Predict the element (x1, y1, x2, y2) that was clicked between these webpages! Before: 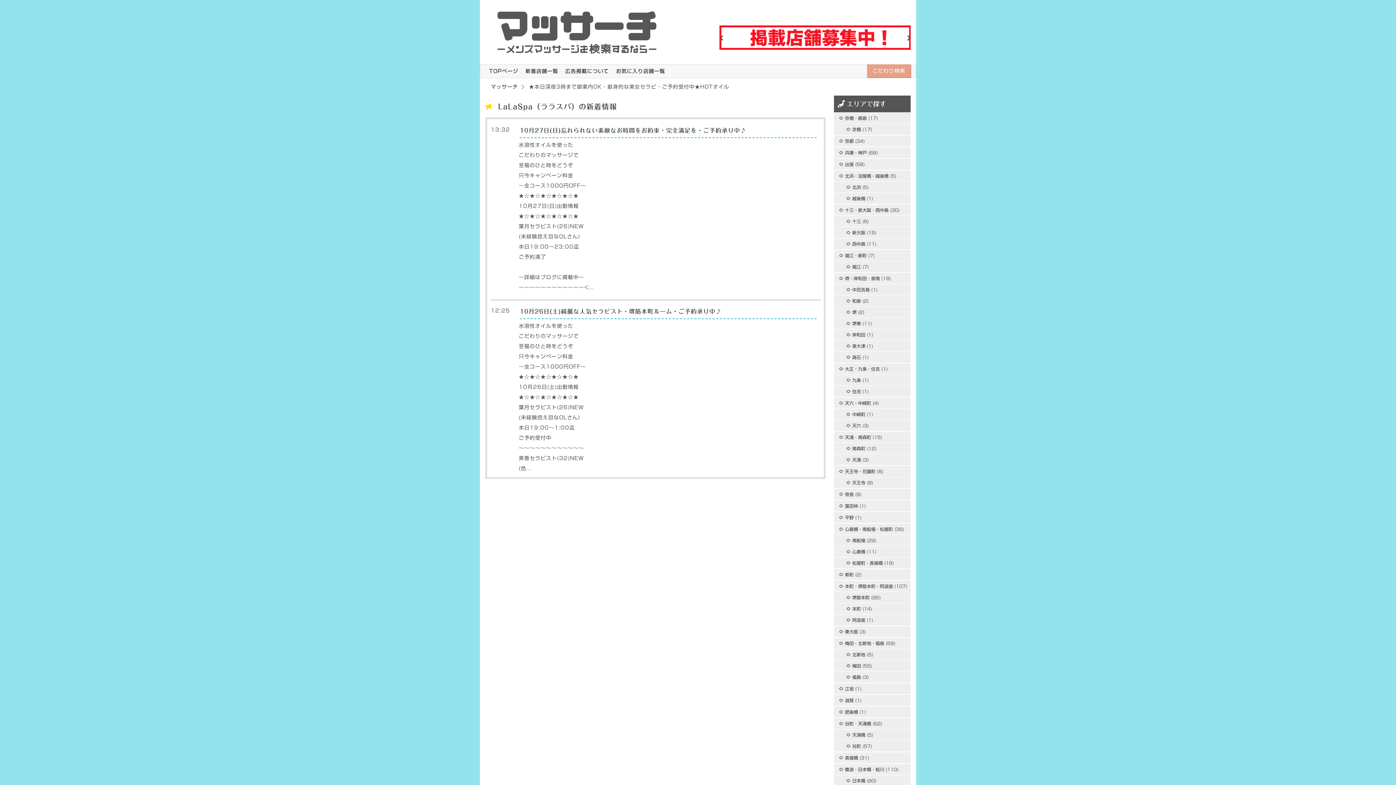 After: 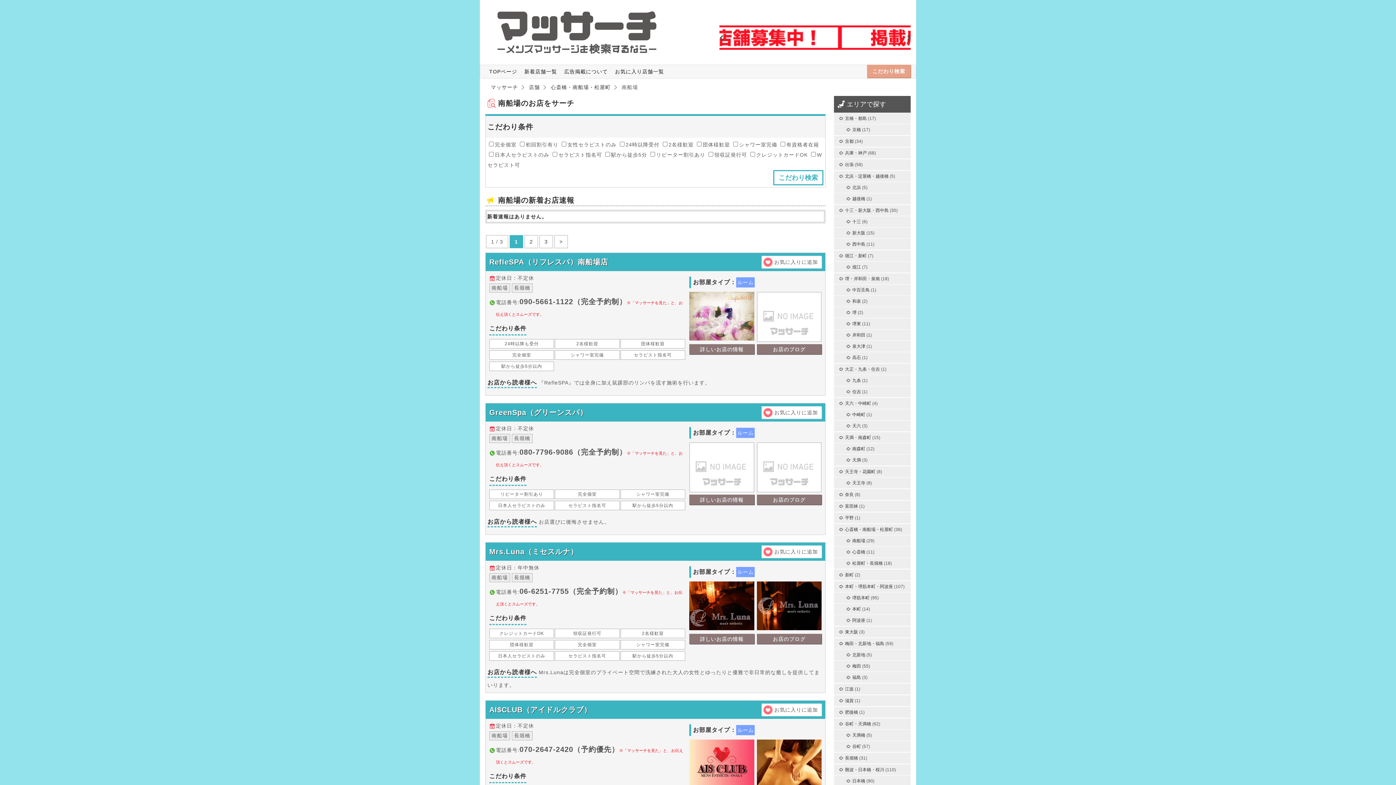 Action: label: 南船場 bbox: (841, 536, 865, 544)